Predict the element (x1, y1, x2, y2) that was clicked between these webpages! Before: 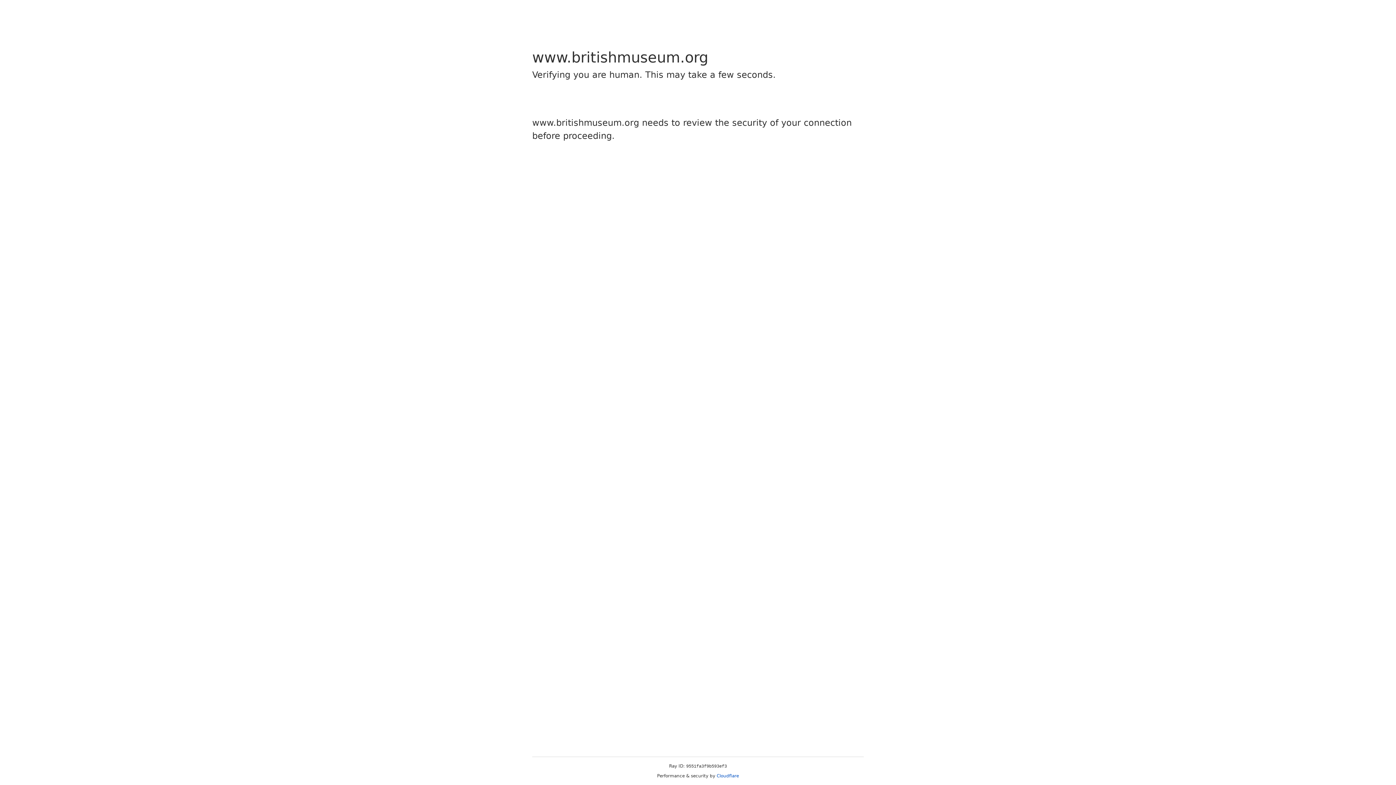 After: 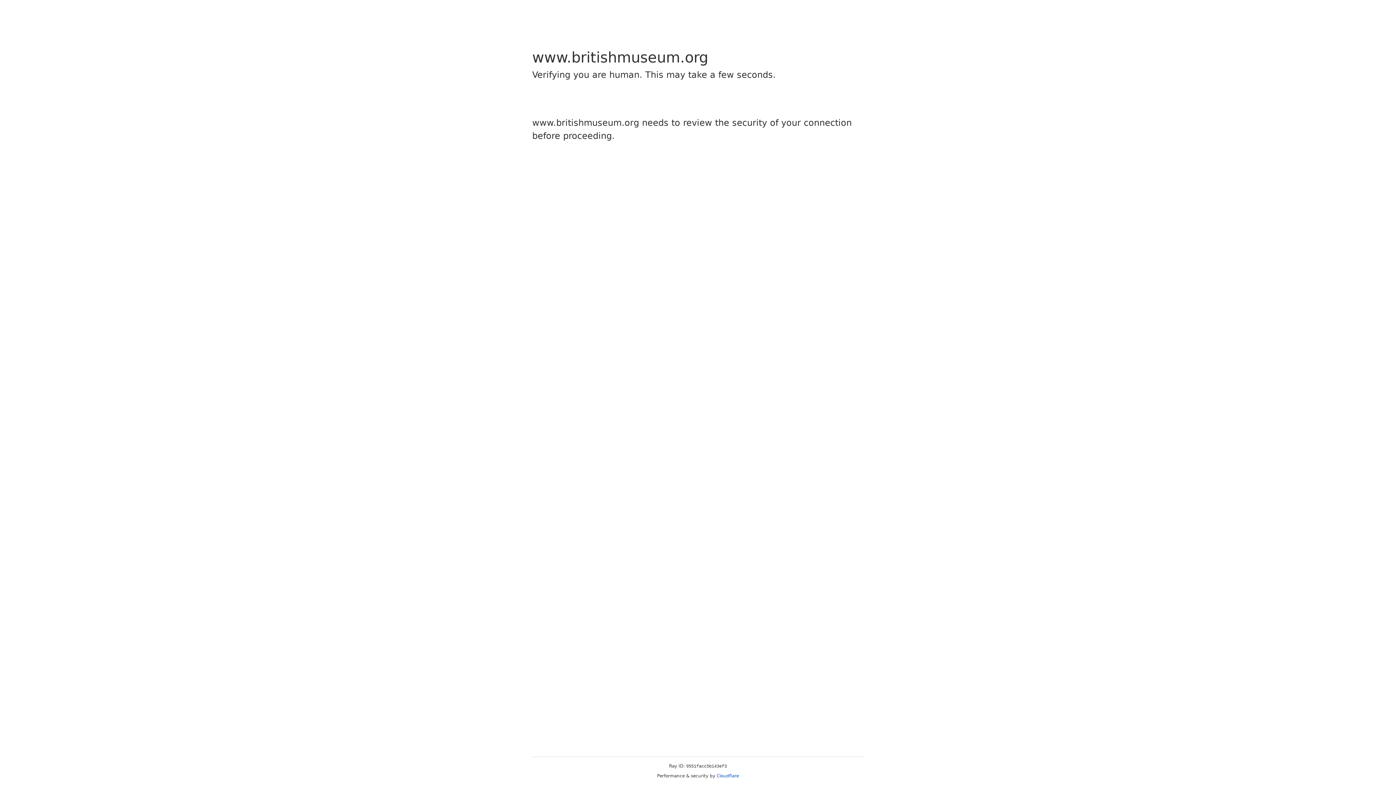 Action: label: Cloudflare bbox: (716, 773, 739, 778)